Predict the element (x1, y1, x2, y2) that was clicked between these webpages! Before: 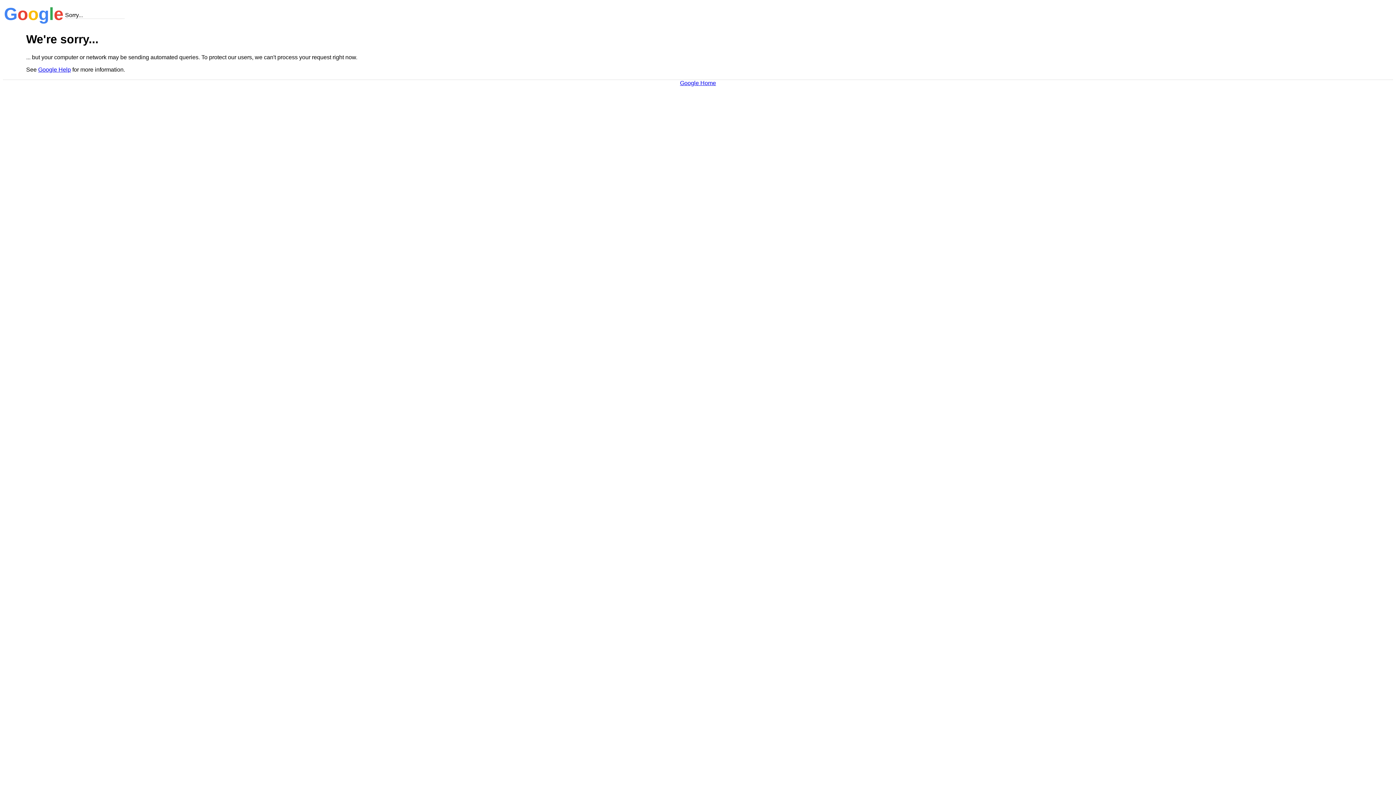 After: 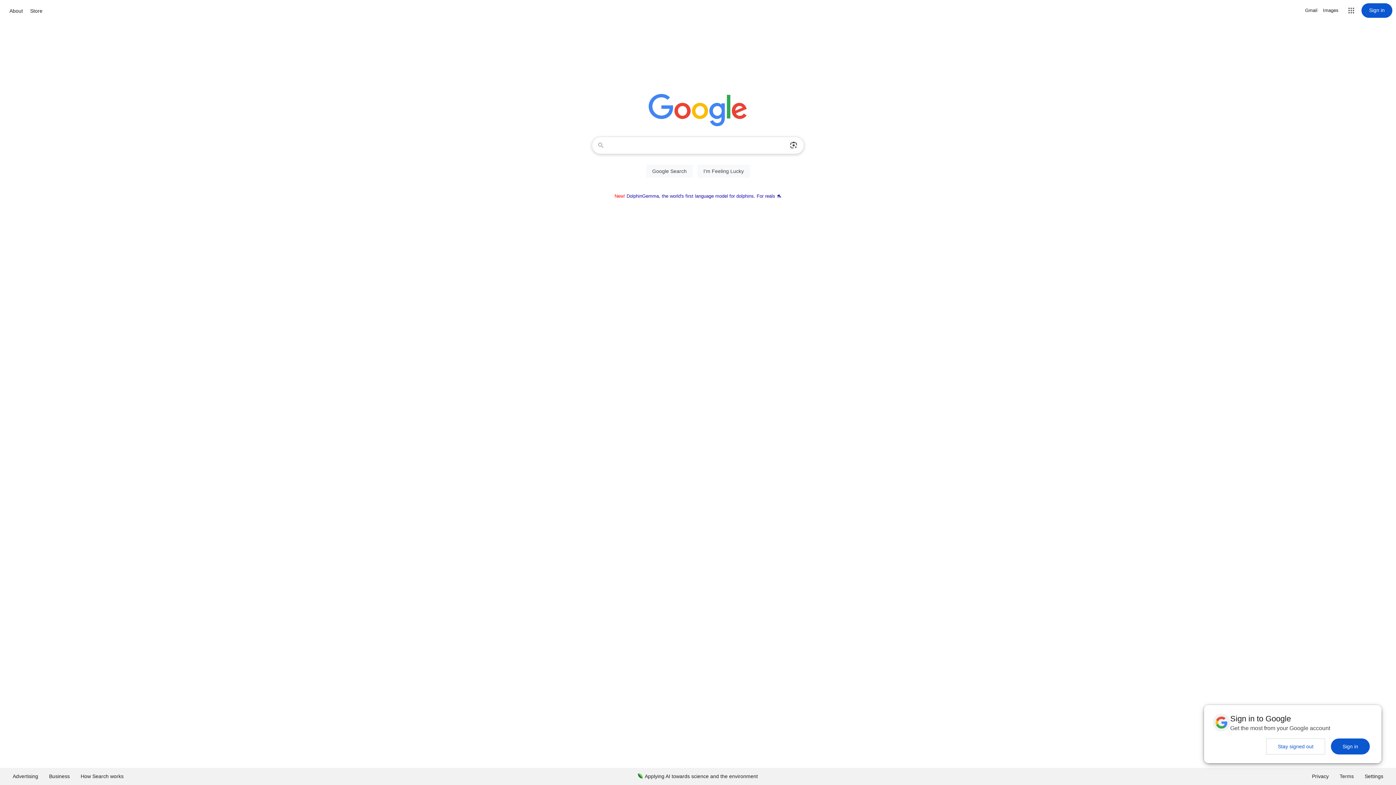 Action: label: Google Home bbox: (680, 79, 716, 86)